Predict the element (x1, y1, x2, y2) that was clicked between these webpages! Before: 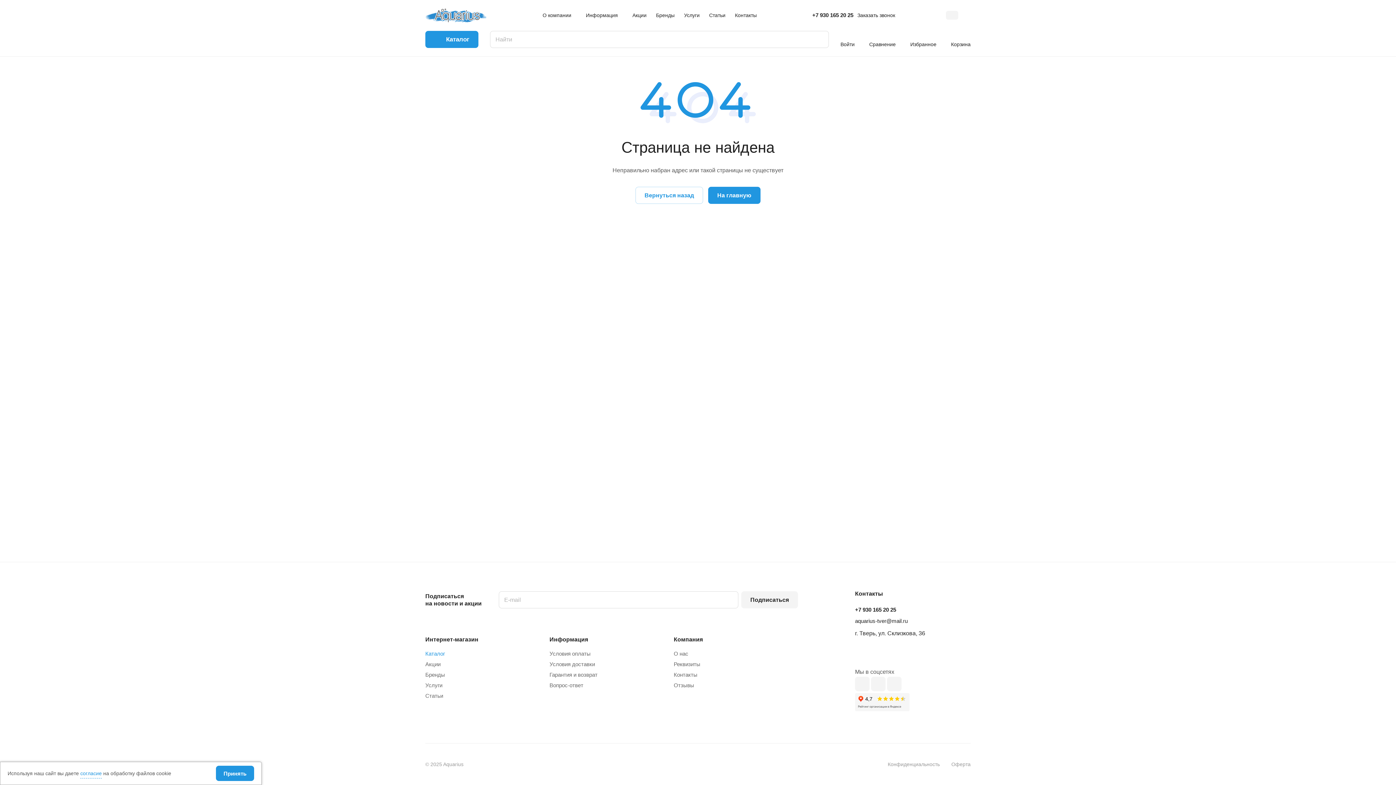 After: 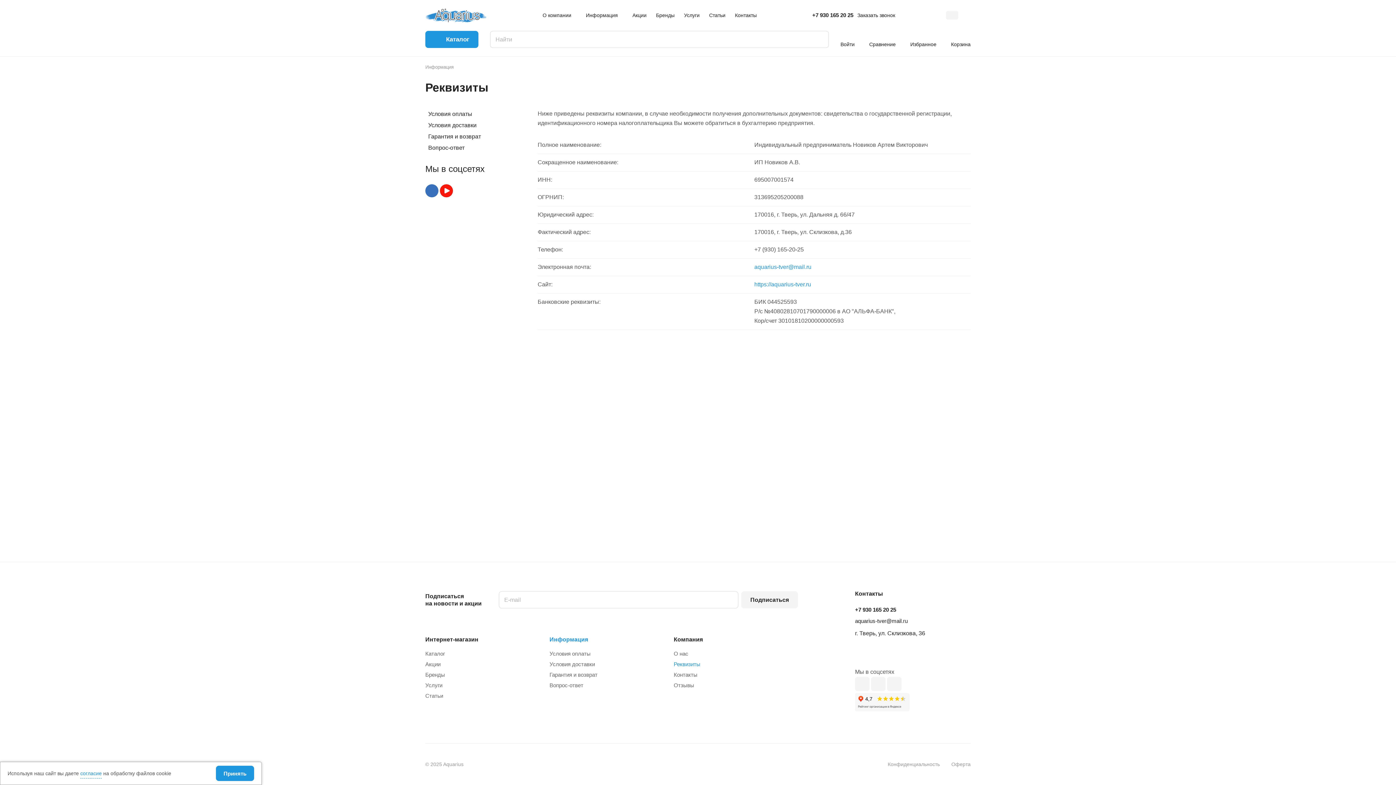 Action: label: Реквизиты bbox: (673, 661, 700, 667)